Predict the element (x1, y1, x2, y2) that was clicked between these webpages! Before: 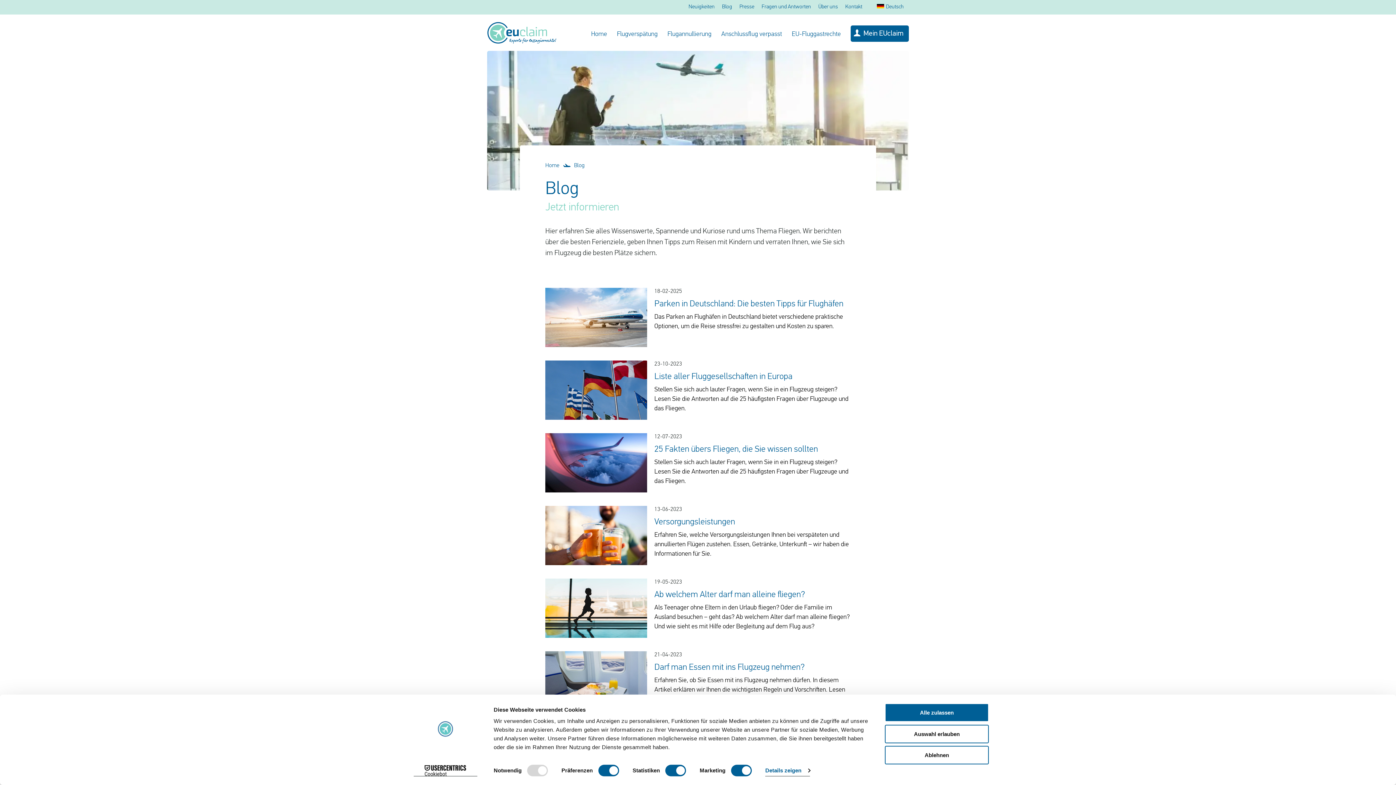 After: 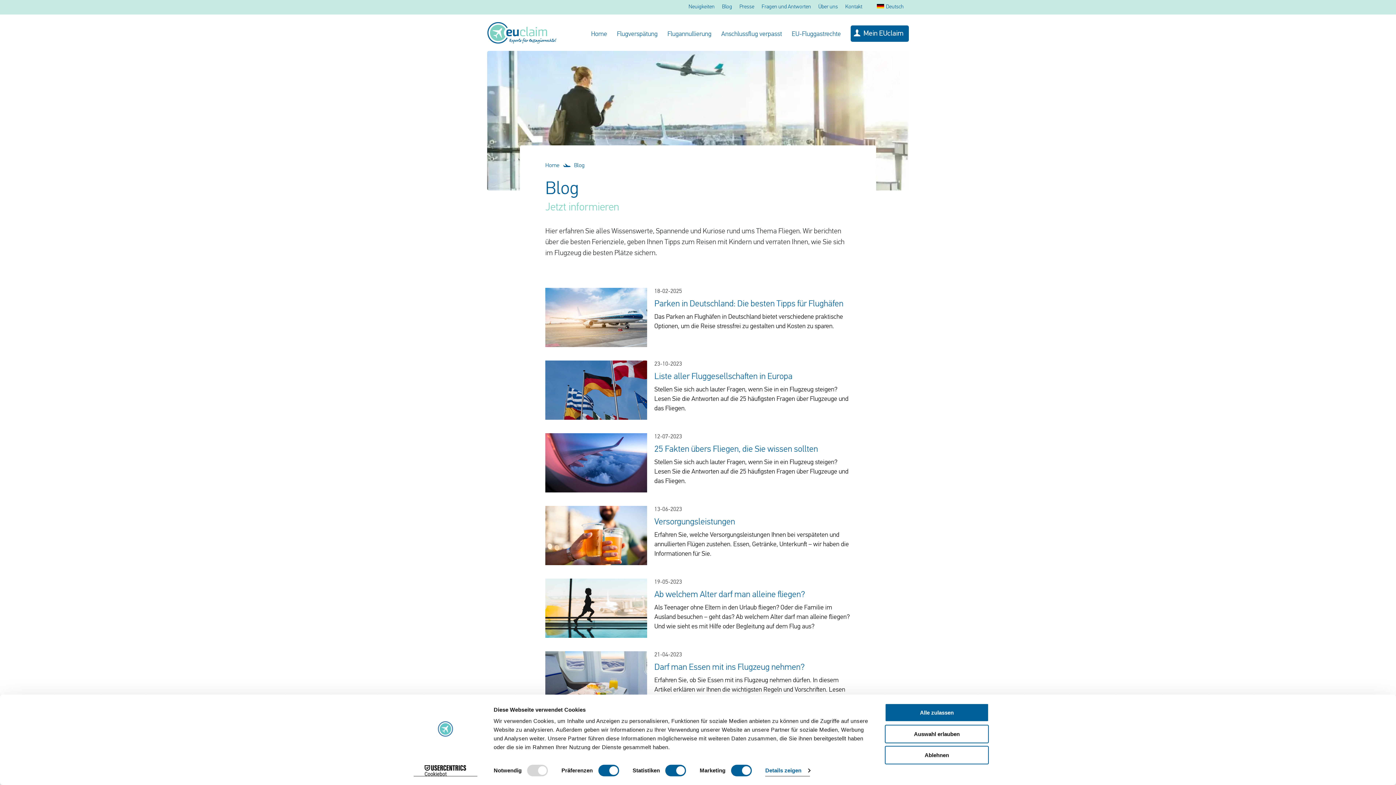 Action: bbox: (413, 765, 477, 776) label: Cookiebot - opens in a new window